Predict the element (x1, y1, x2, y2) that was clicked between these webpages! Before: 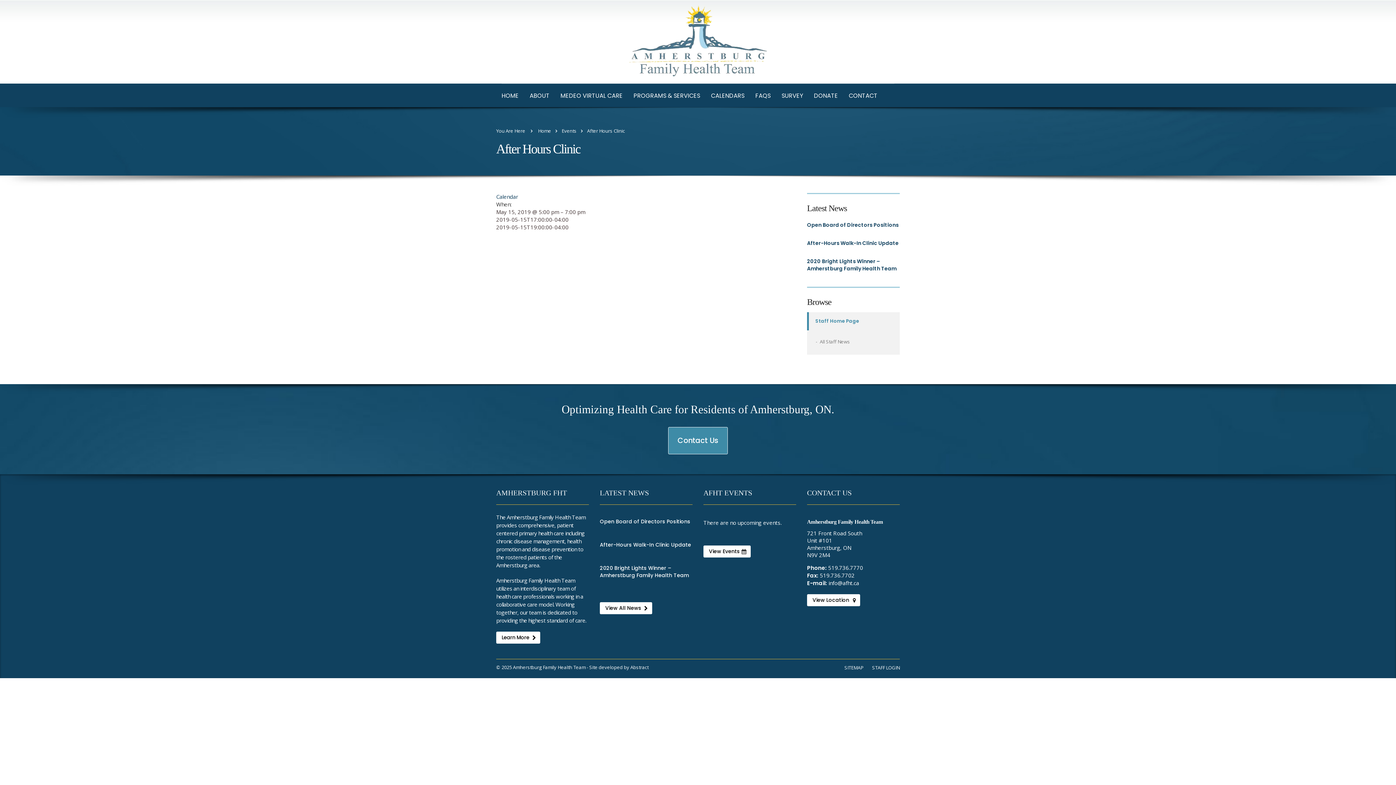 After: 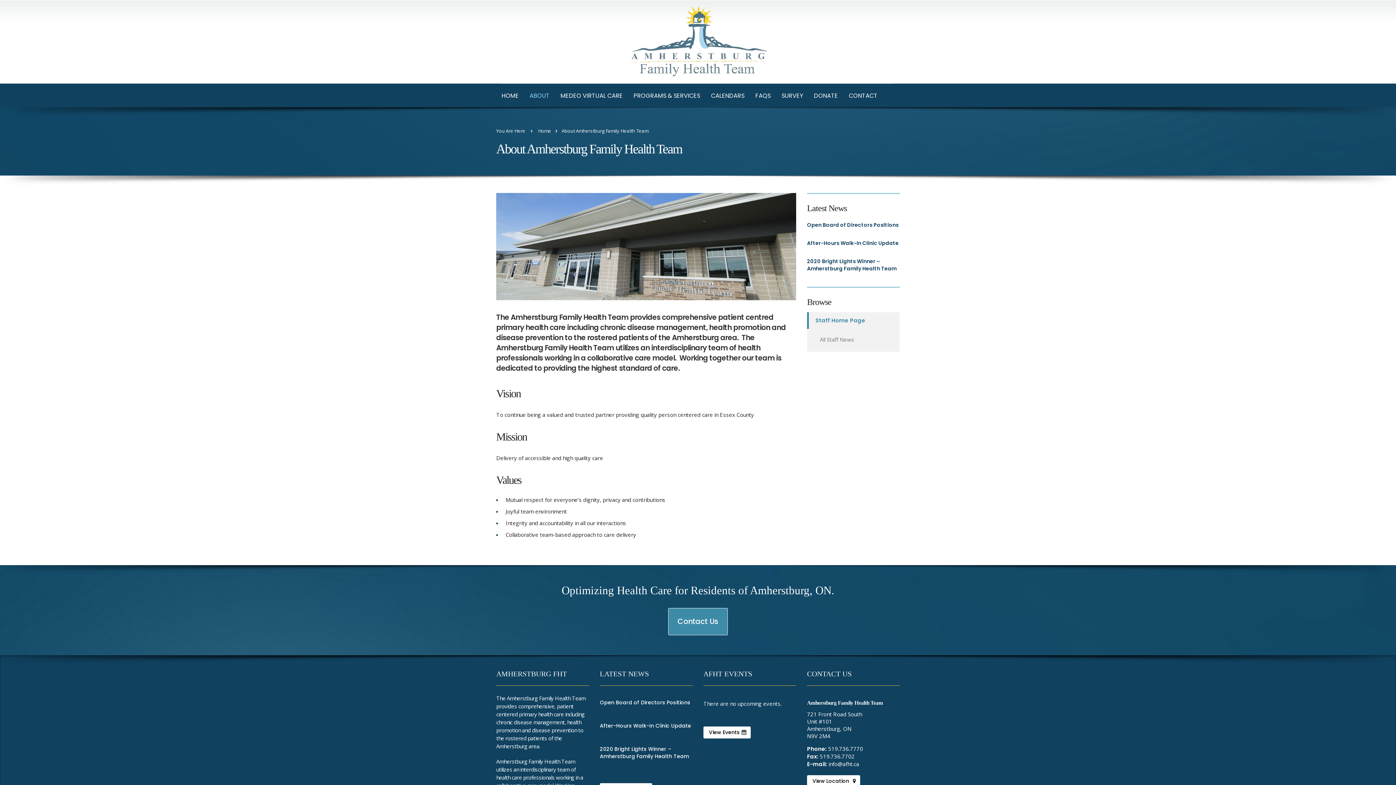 Action: label: ABOUT bbox: (524, 84, 555, 107)